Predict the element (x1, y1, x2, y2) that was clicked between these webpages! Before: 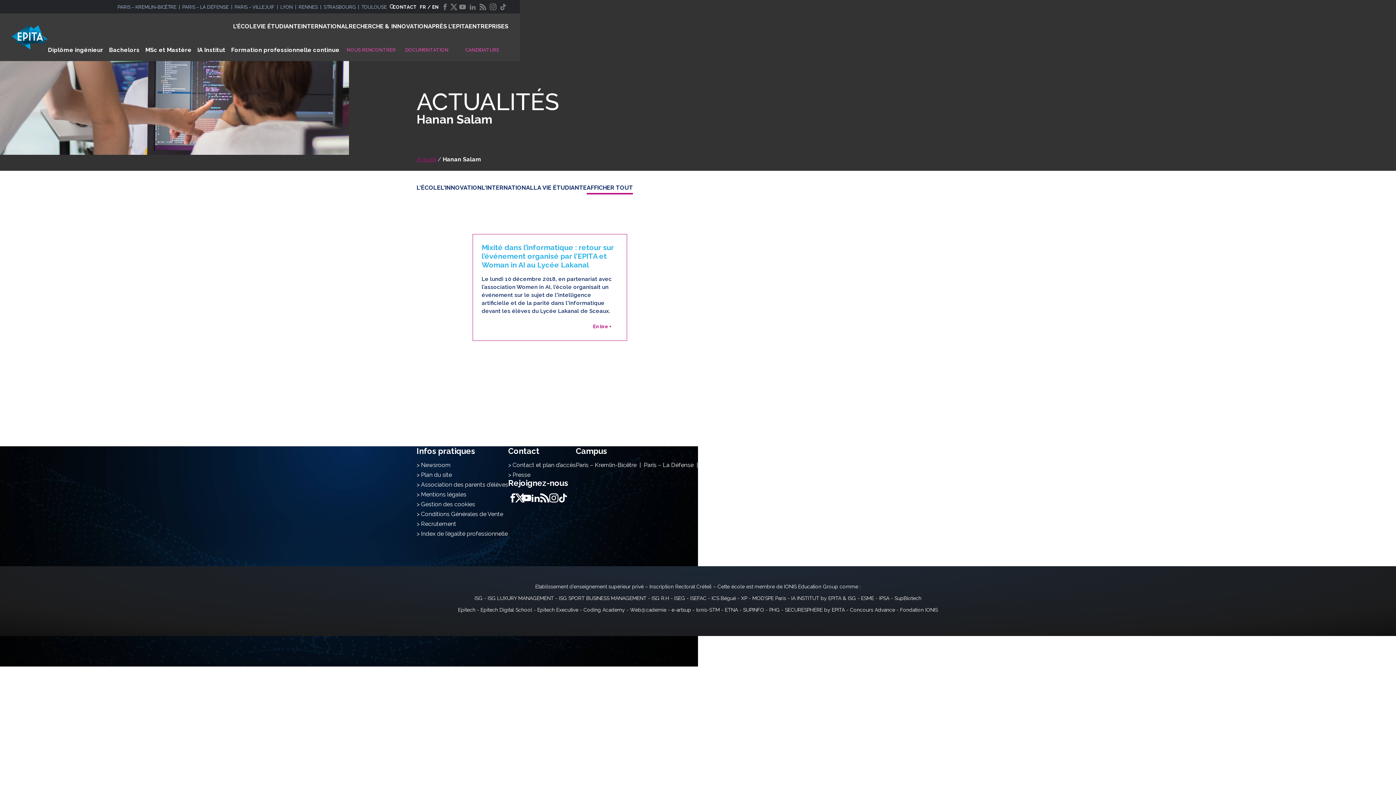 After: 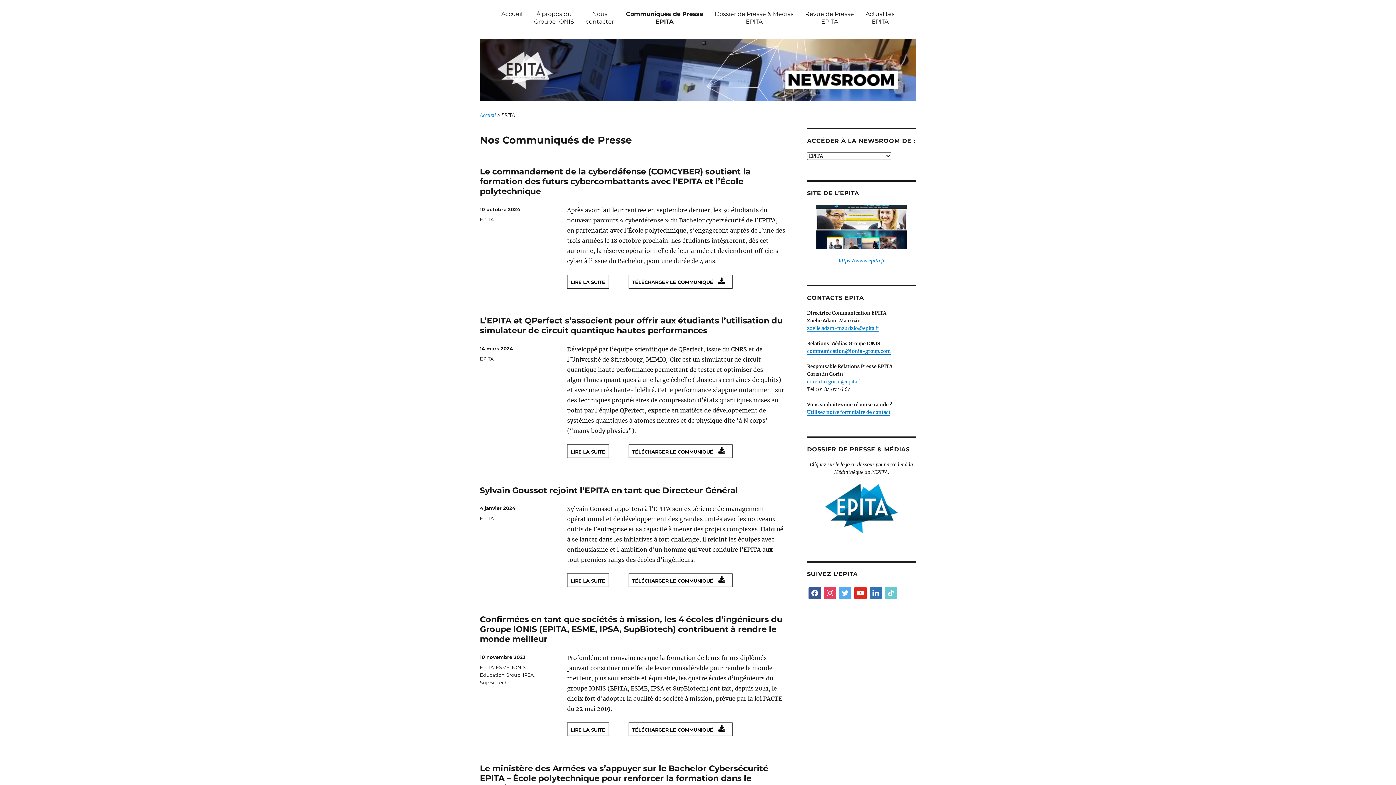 Action: bbox: (508, 471, 530, 478) label: Presse